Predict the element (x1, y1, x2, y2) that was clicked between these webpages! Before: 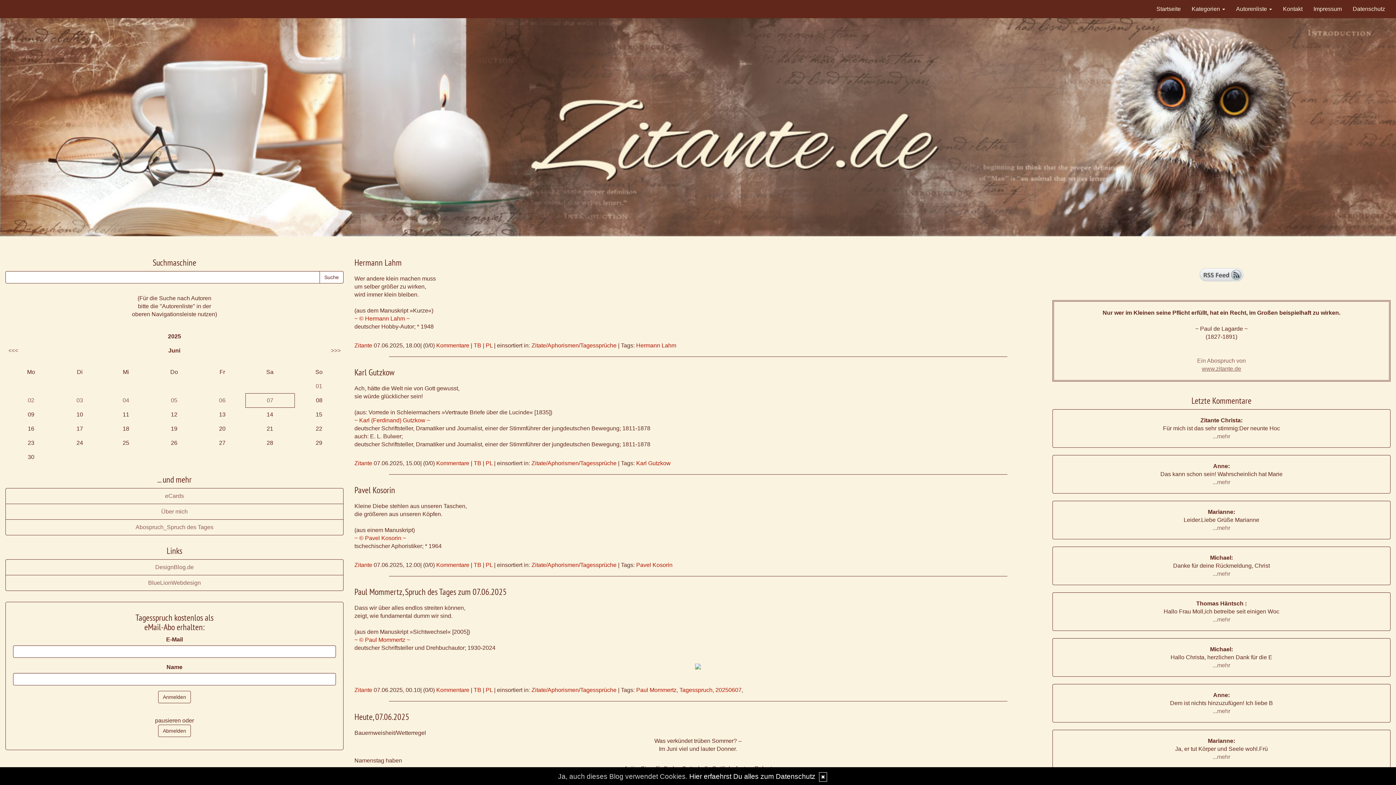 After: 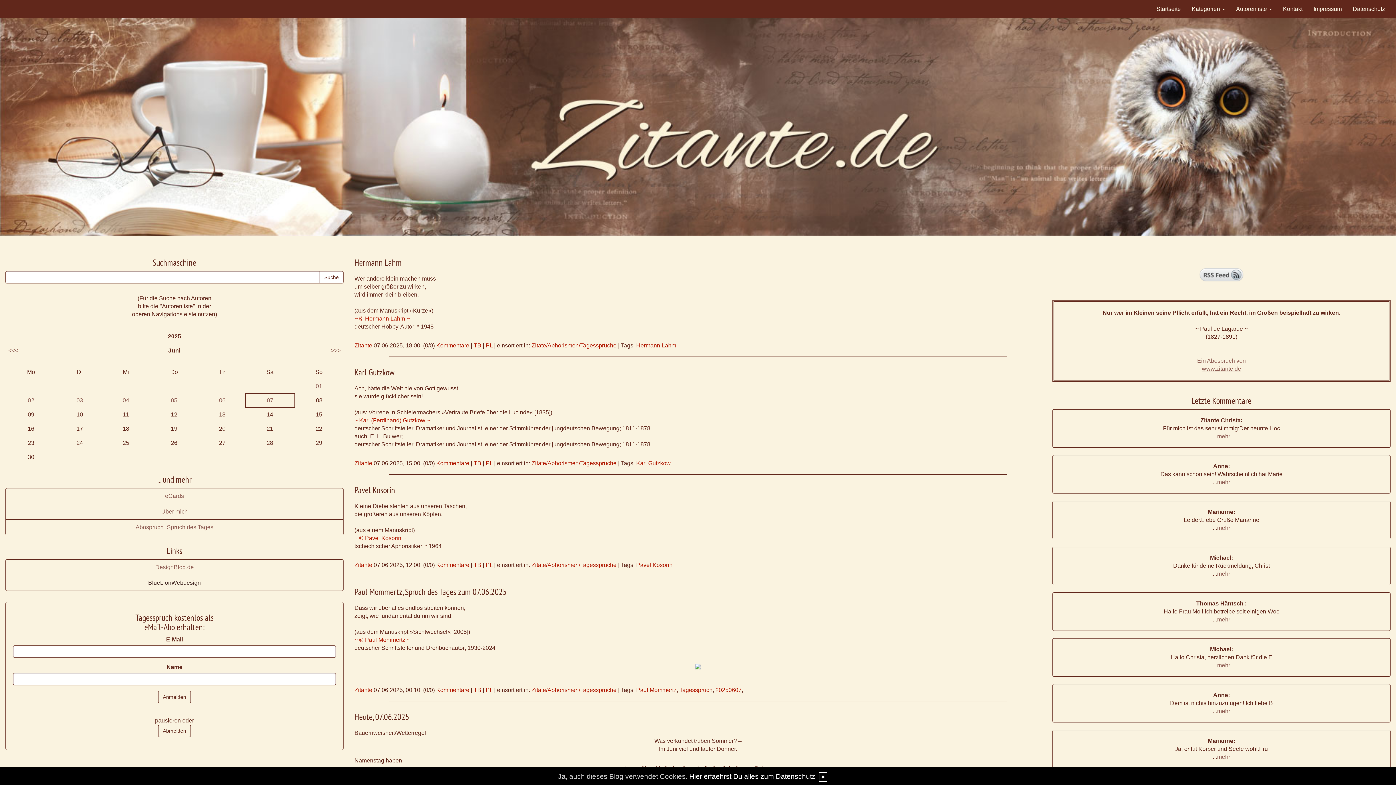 Action: label: BlueLionWebdesign bbox: (148, 580, 200, 586)